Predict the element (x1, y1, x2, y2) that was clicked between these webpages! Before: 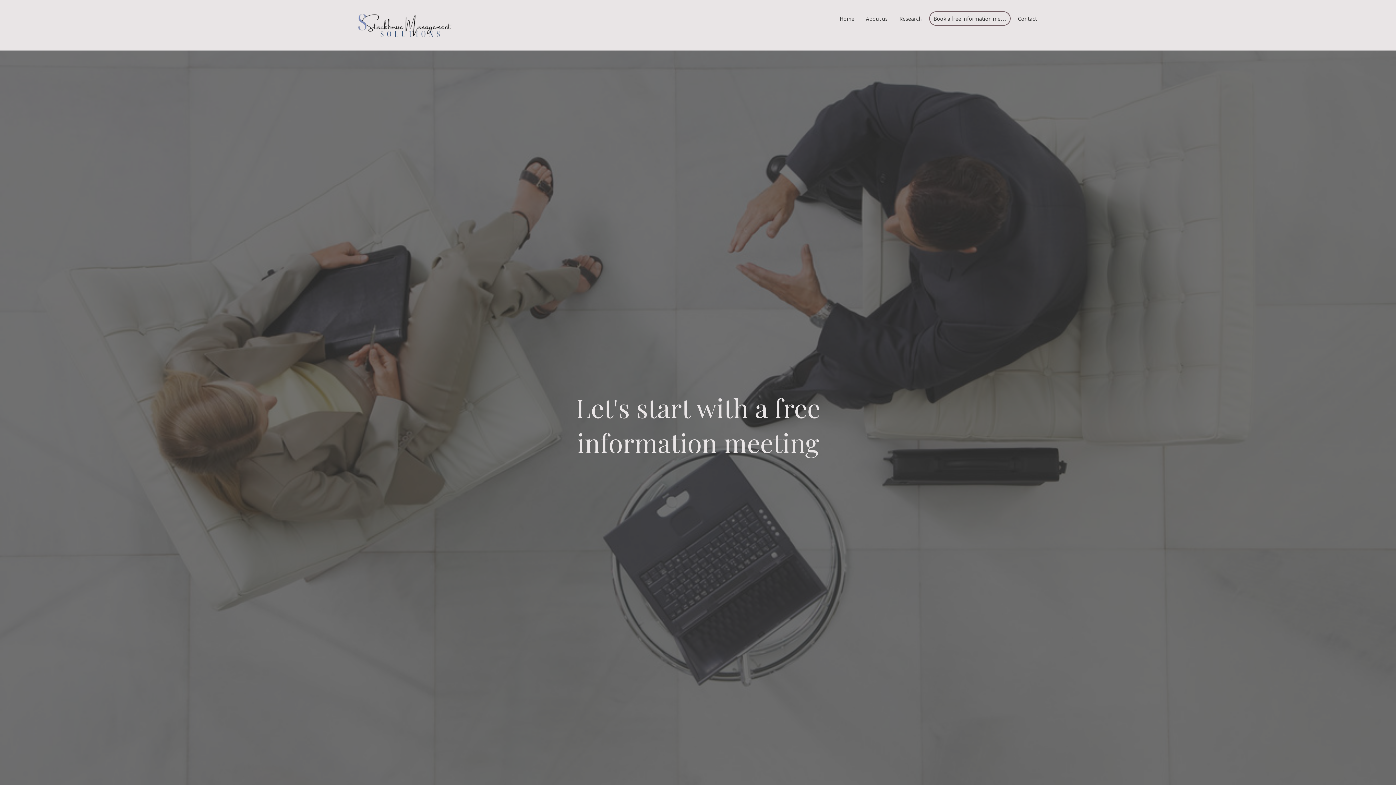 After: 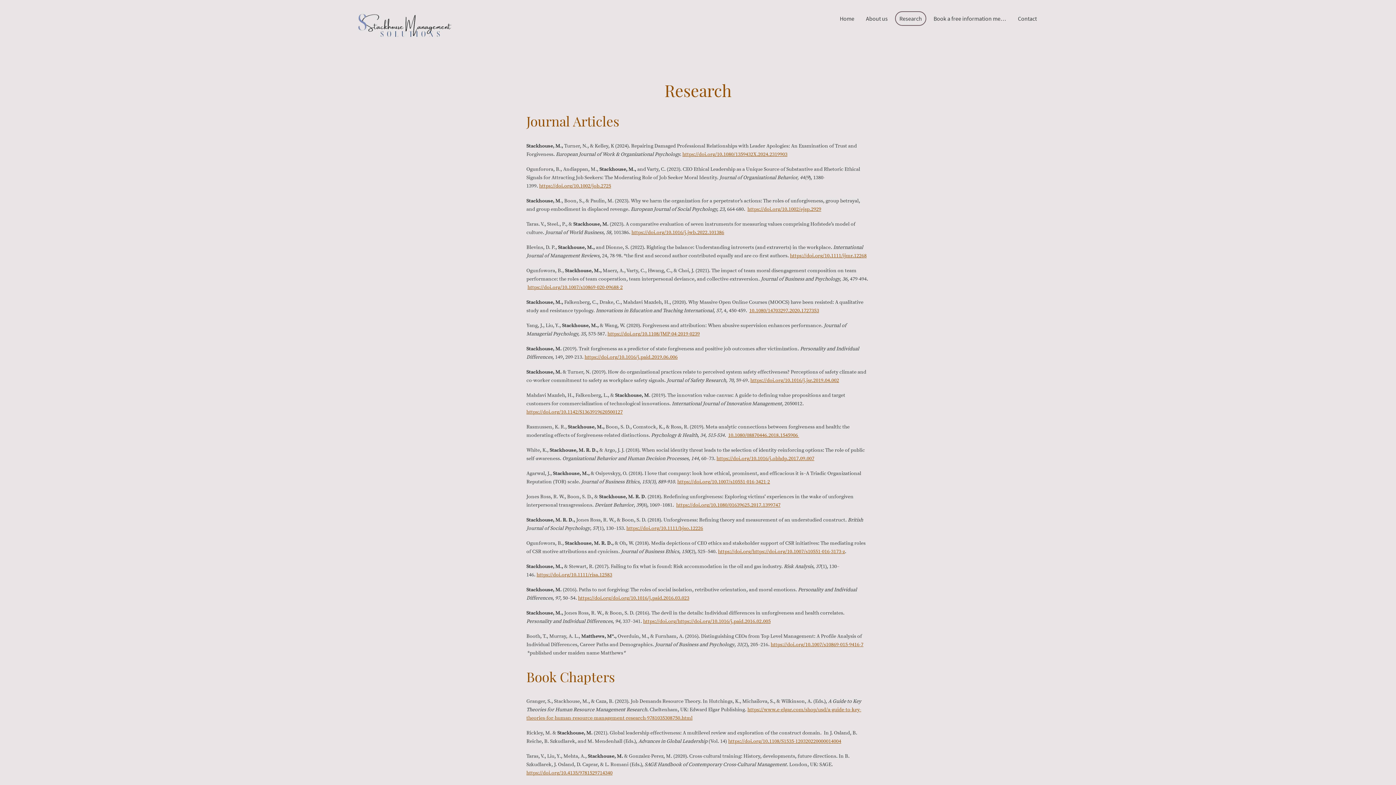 Action: label: Research bbox: (895, 12, 925, 25)